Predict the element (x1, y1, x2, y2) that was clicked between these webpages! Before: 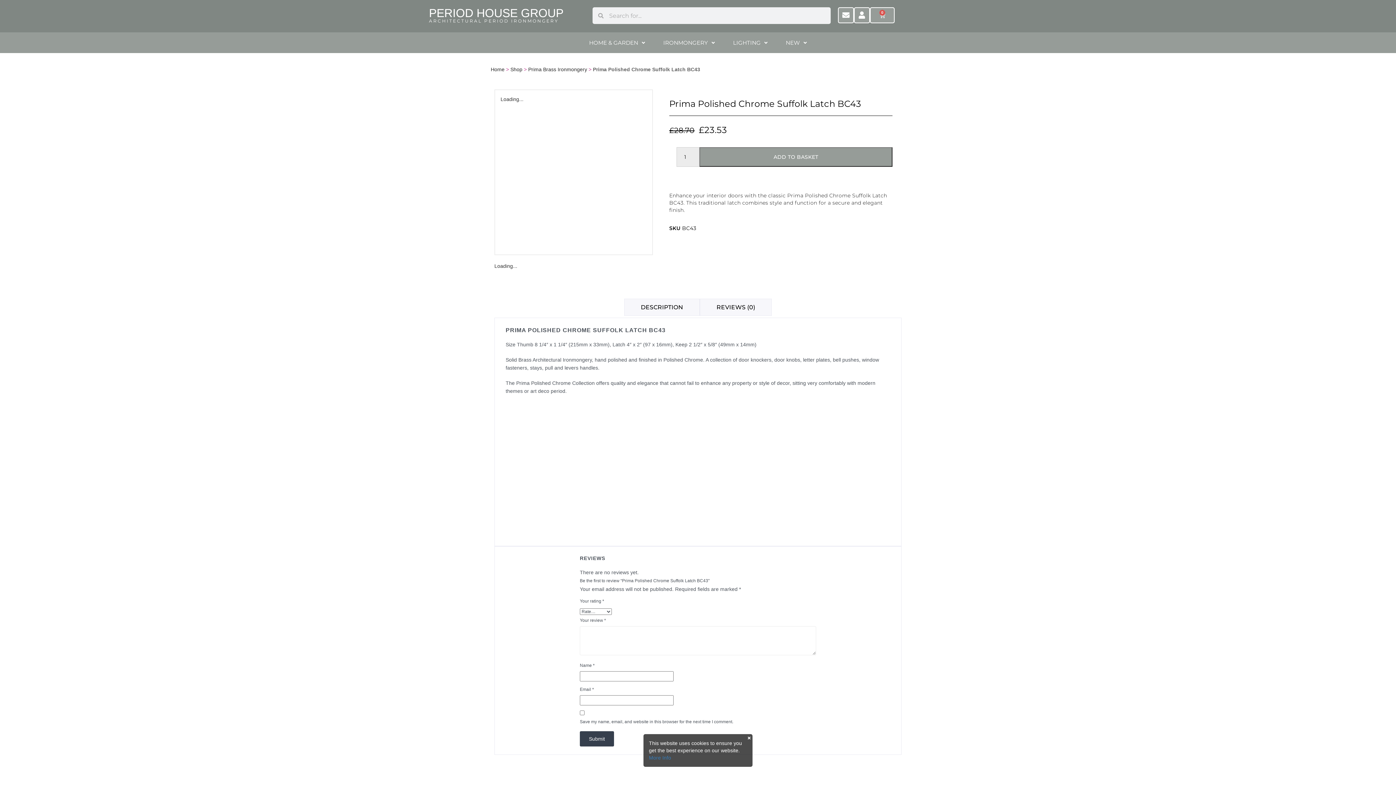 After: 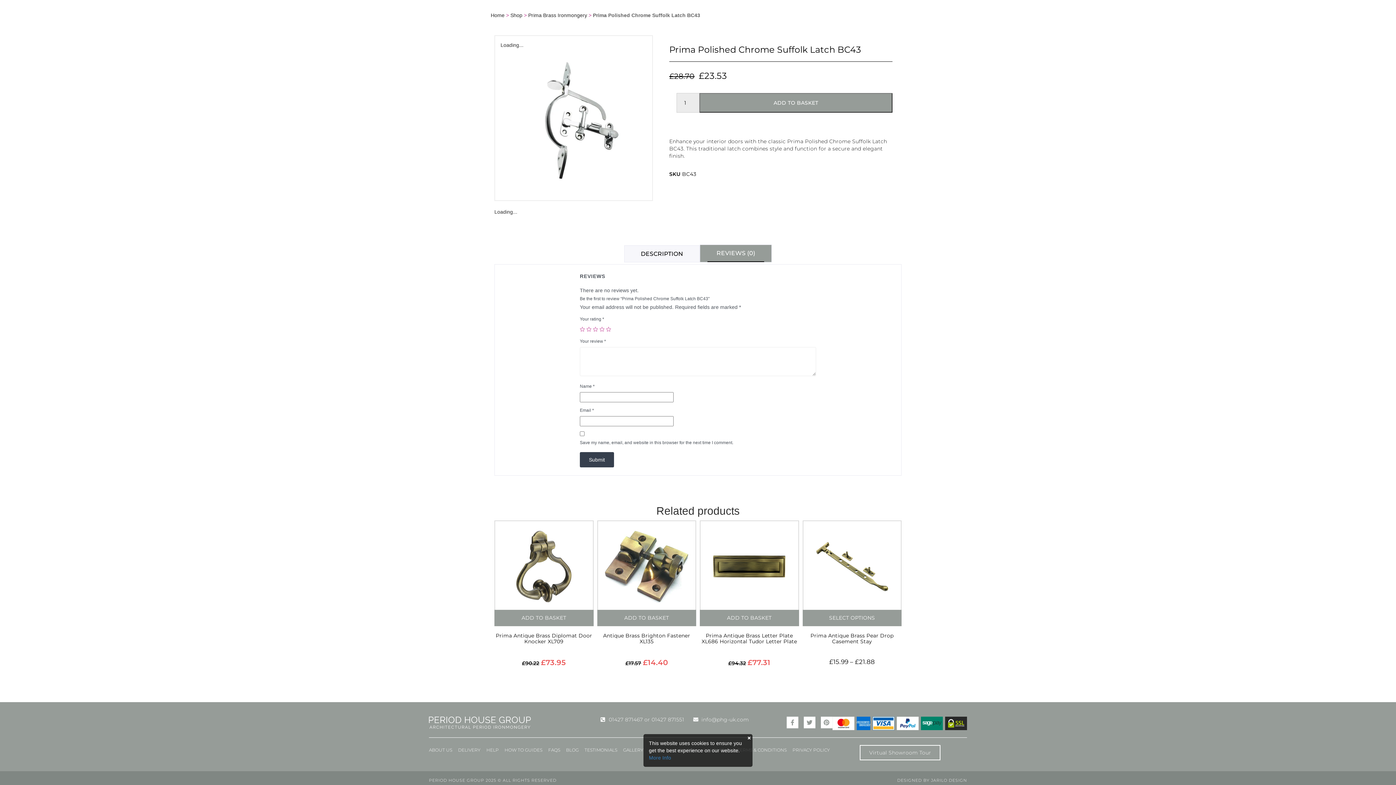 Action: label: REVIEWS (0) bbox: (707, 299, 764, 315)